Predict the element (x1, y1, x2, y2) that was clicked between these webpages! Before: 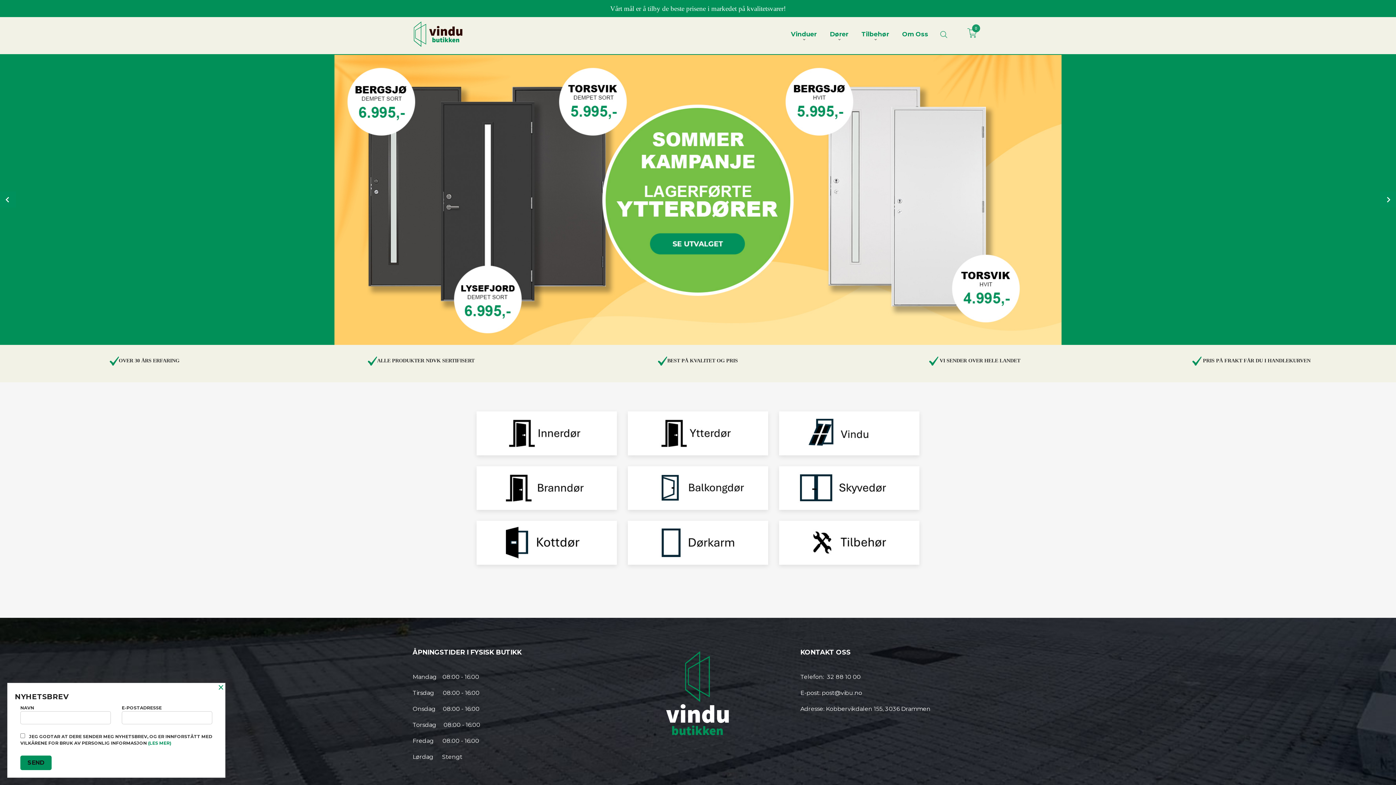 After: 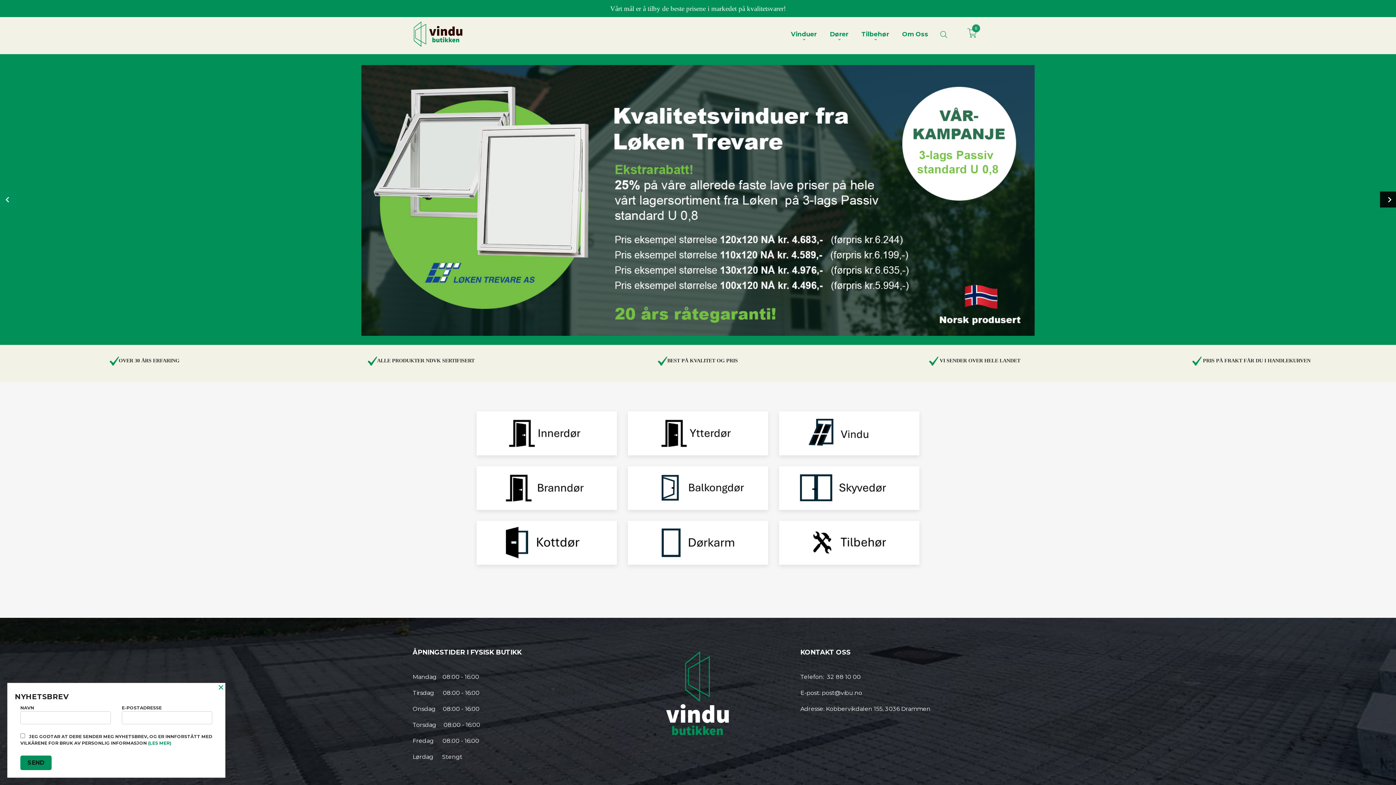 Action: label: Next bbox: (1380, 191, 1396, 207)